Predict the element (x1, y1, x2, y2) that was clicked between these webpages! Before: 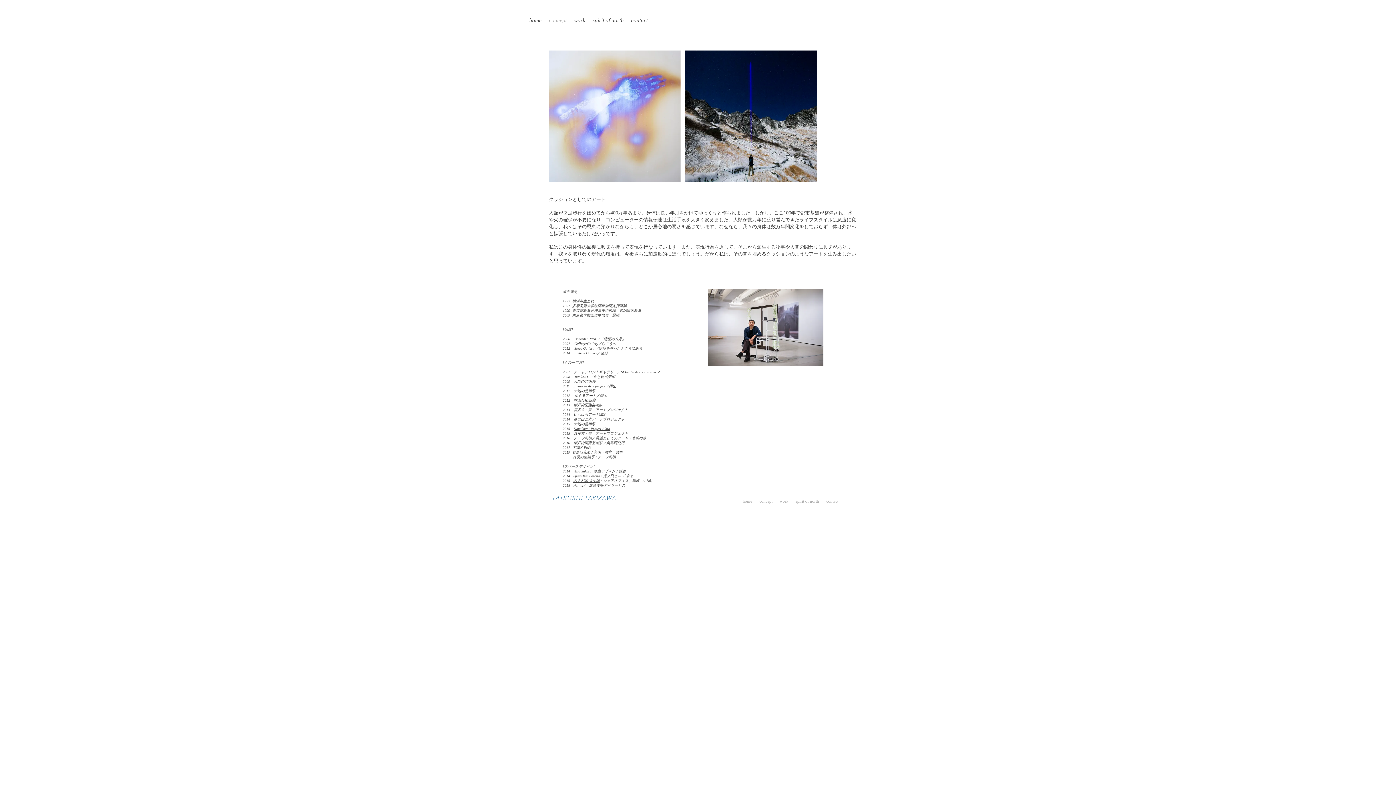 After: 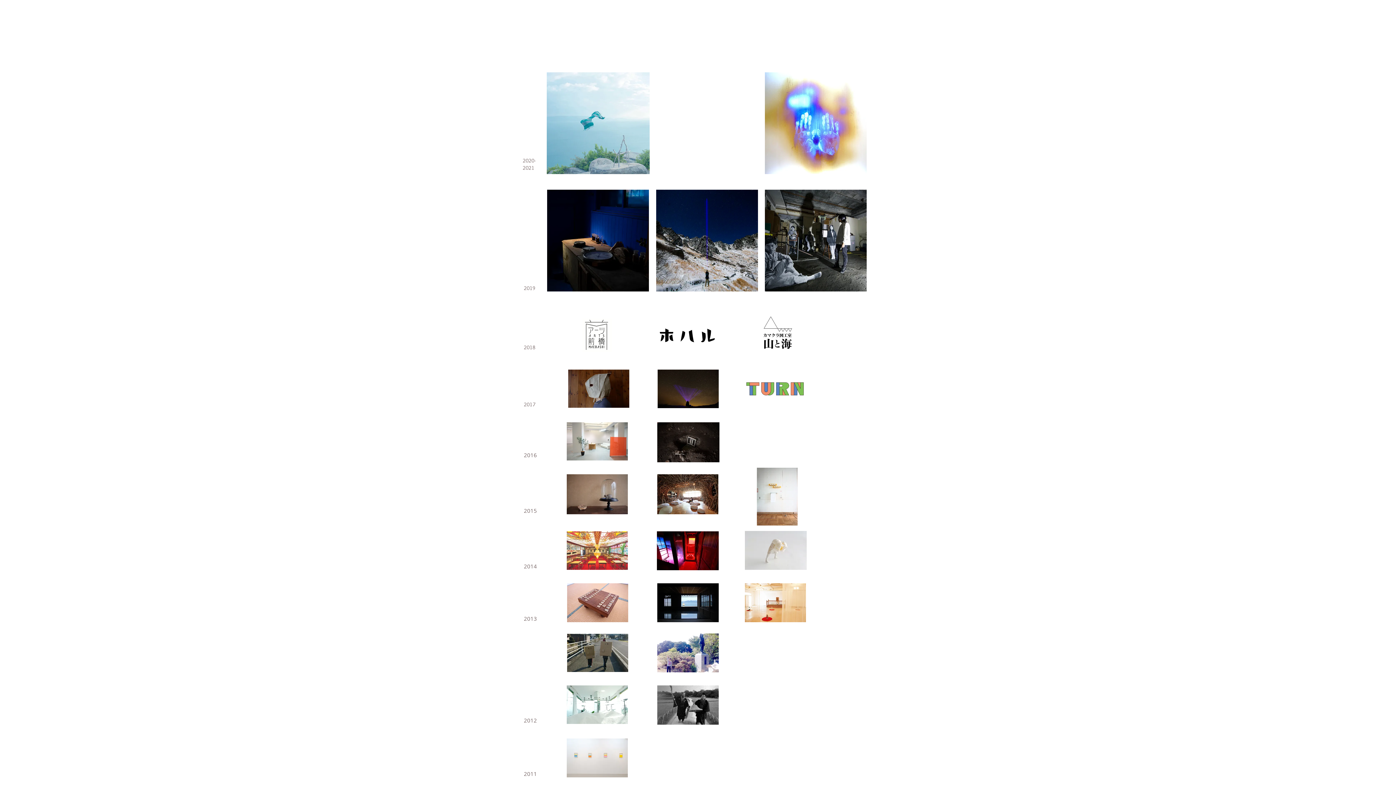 Action: label: work bbox: (570, 13, 589, 28)